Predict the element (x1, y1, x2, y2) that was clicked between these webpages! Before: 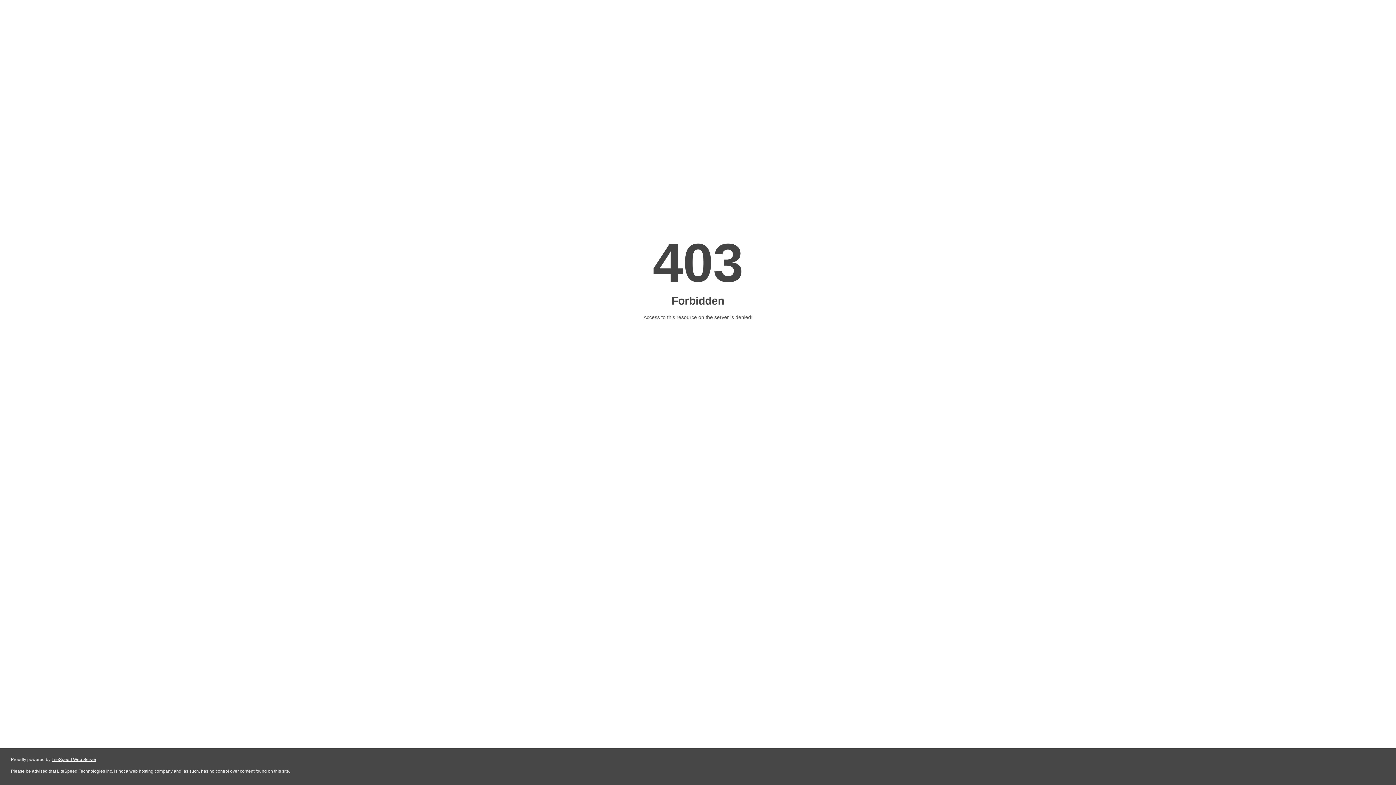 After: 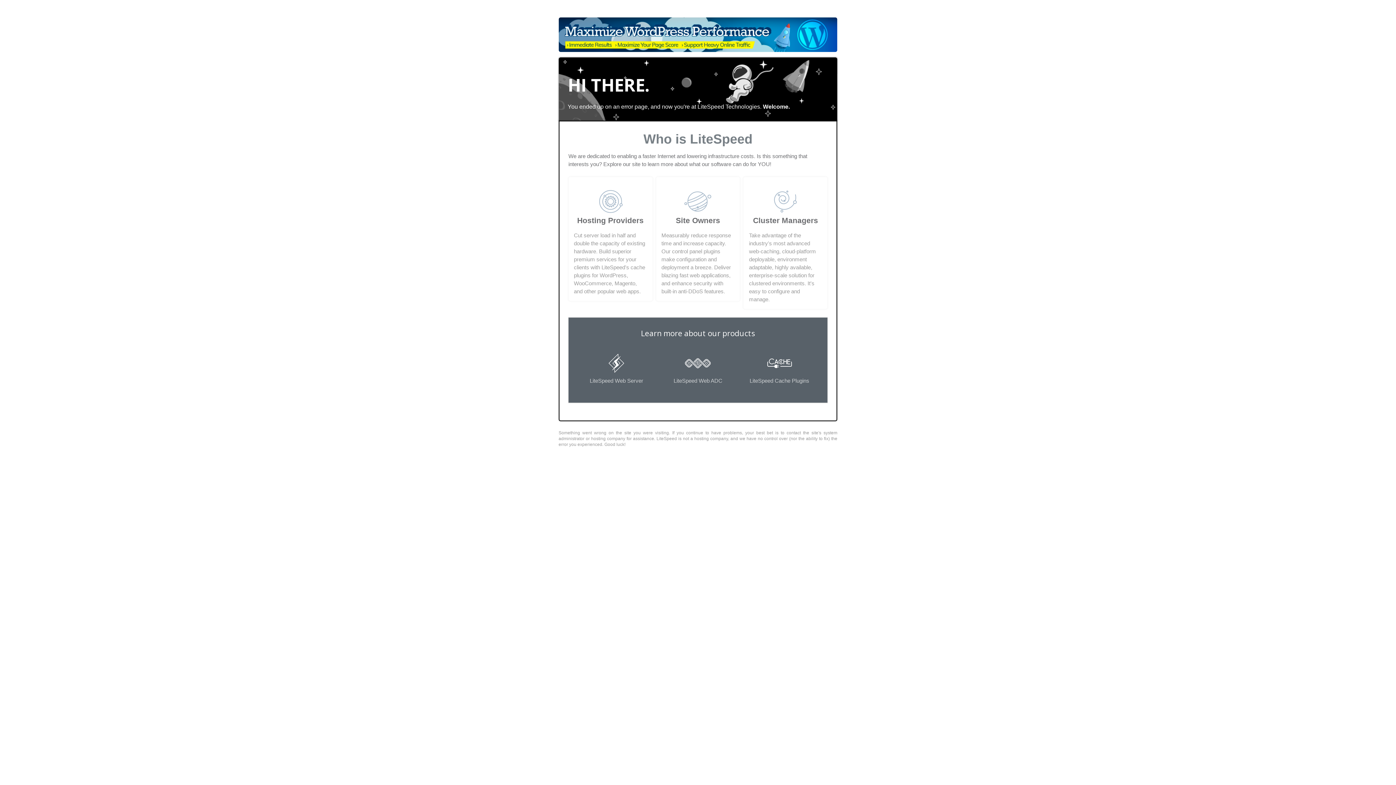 Action: label: LiteSpeed Web Server bbox: (51, 757, 96, 762)